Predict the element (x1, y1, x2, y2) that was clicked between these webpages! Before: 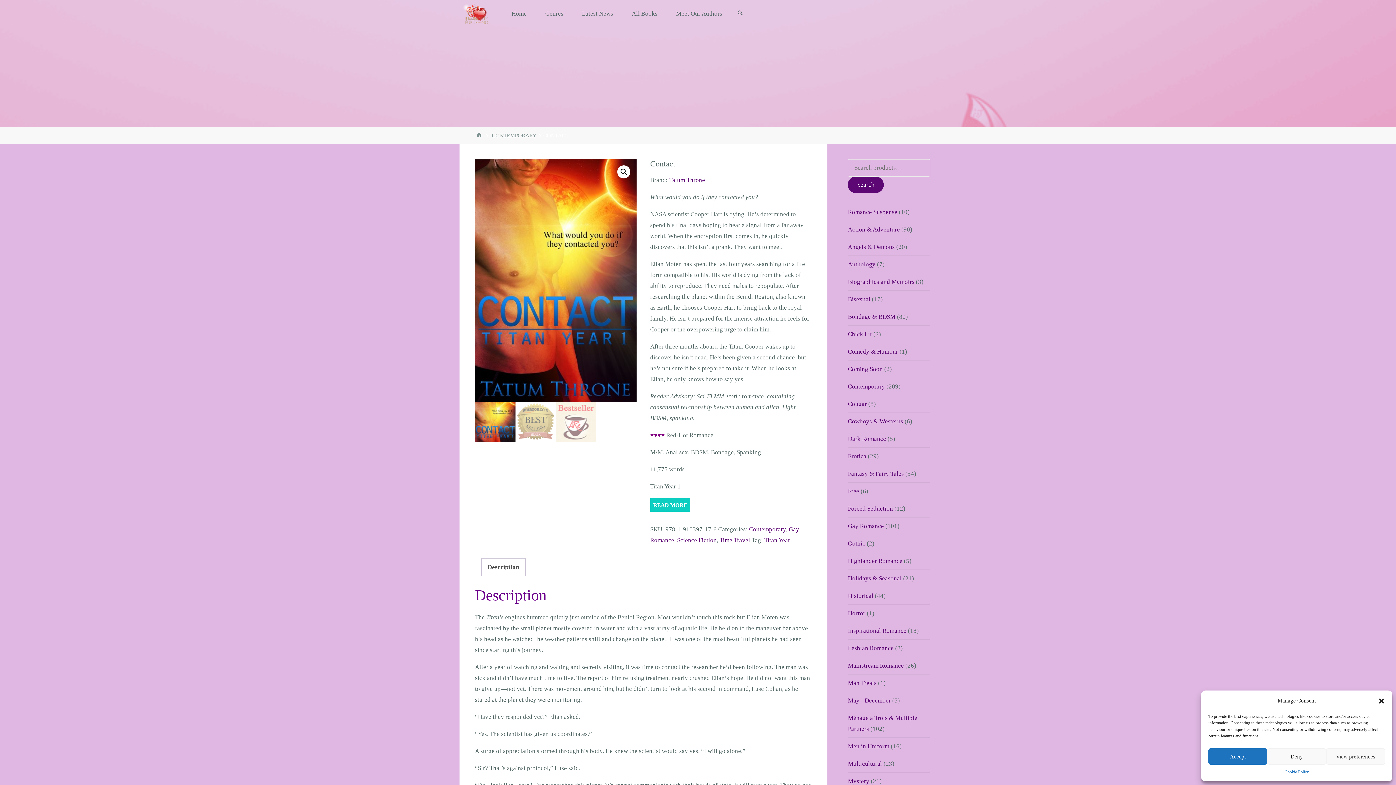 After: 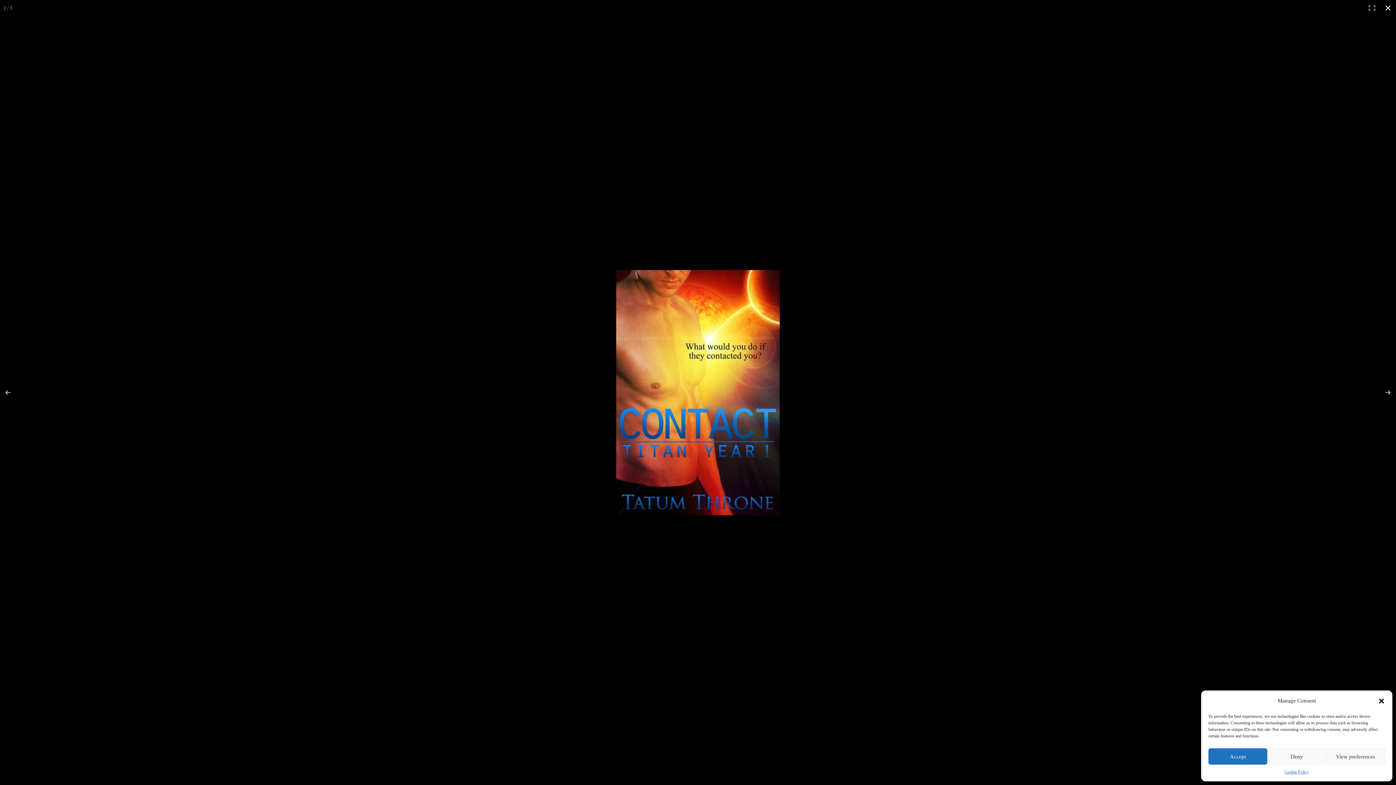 Action: bbox: (617, 165, 630, 178) label: View full-screen image gallery